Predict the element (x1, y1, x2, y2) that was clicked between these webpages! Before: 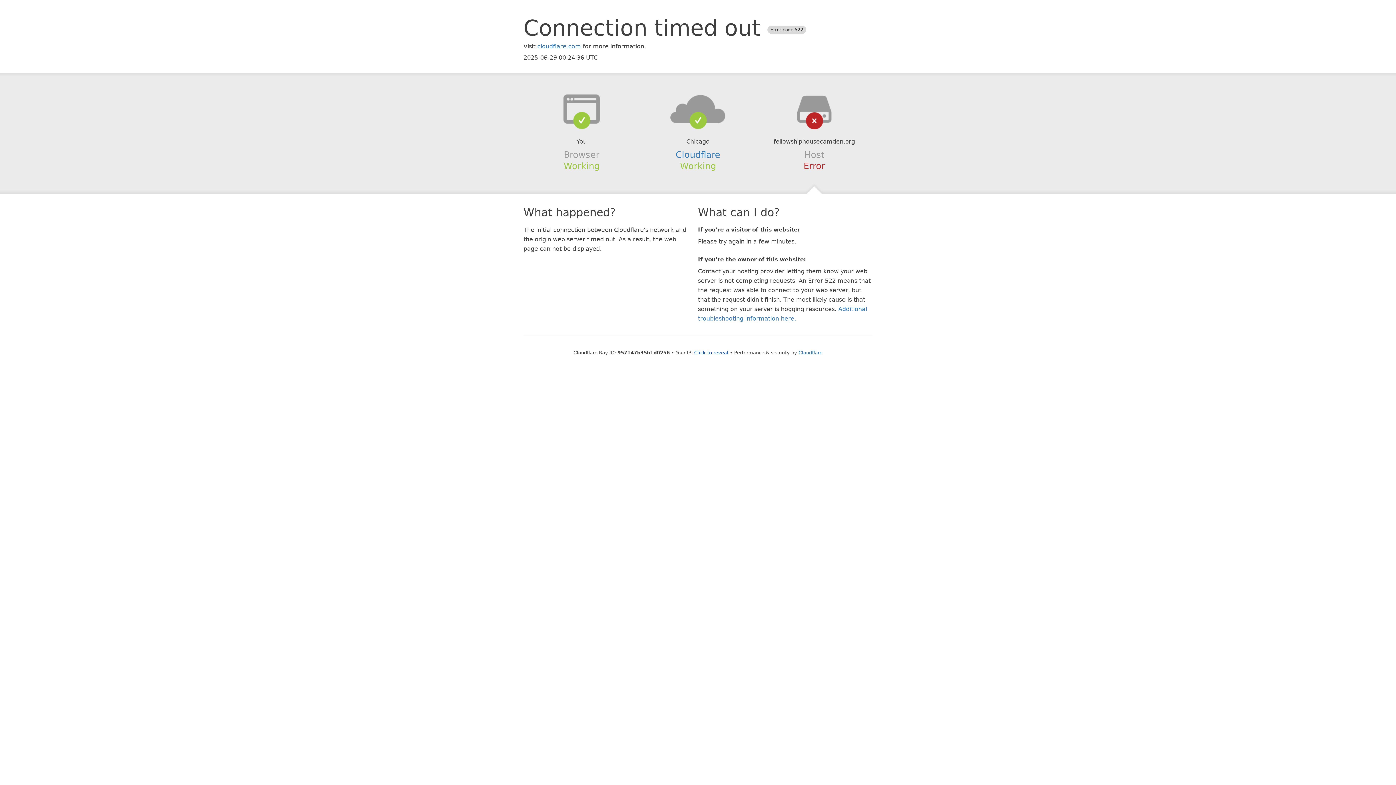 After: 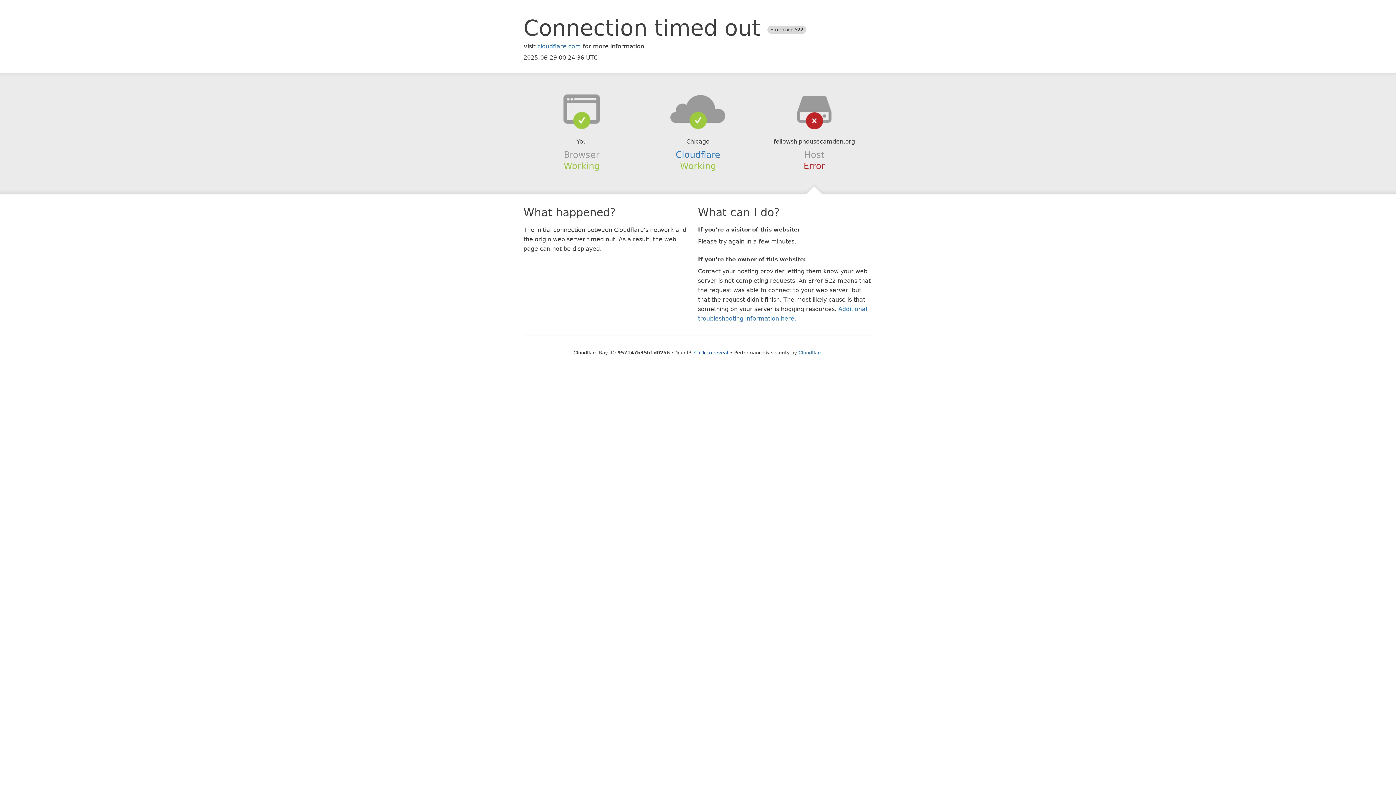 Action: bbox: (639, 94, 756, 123)